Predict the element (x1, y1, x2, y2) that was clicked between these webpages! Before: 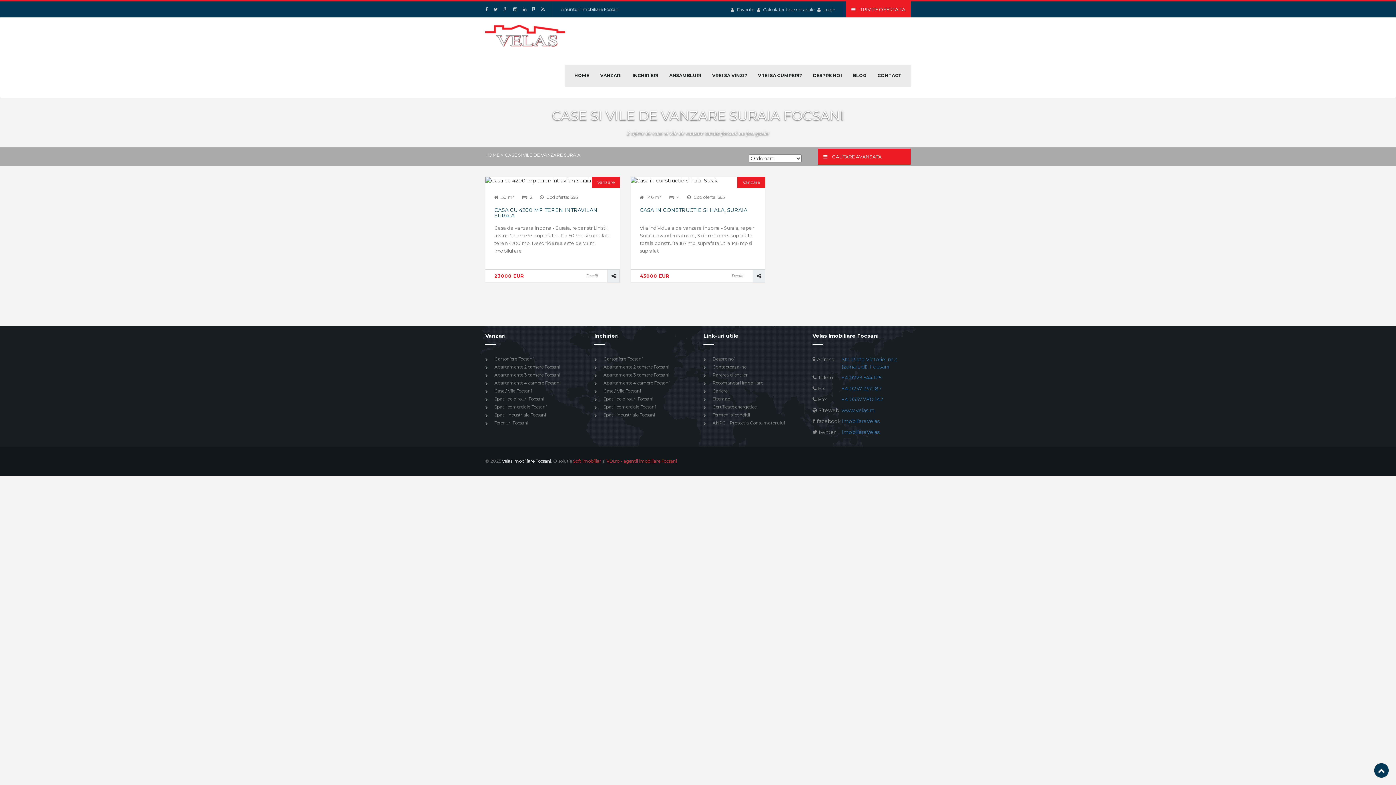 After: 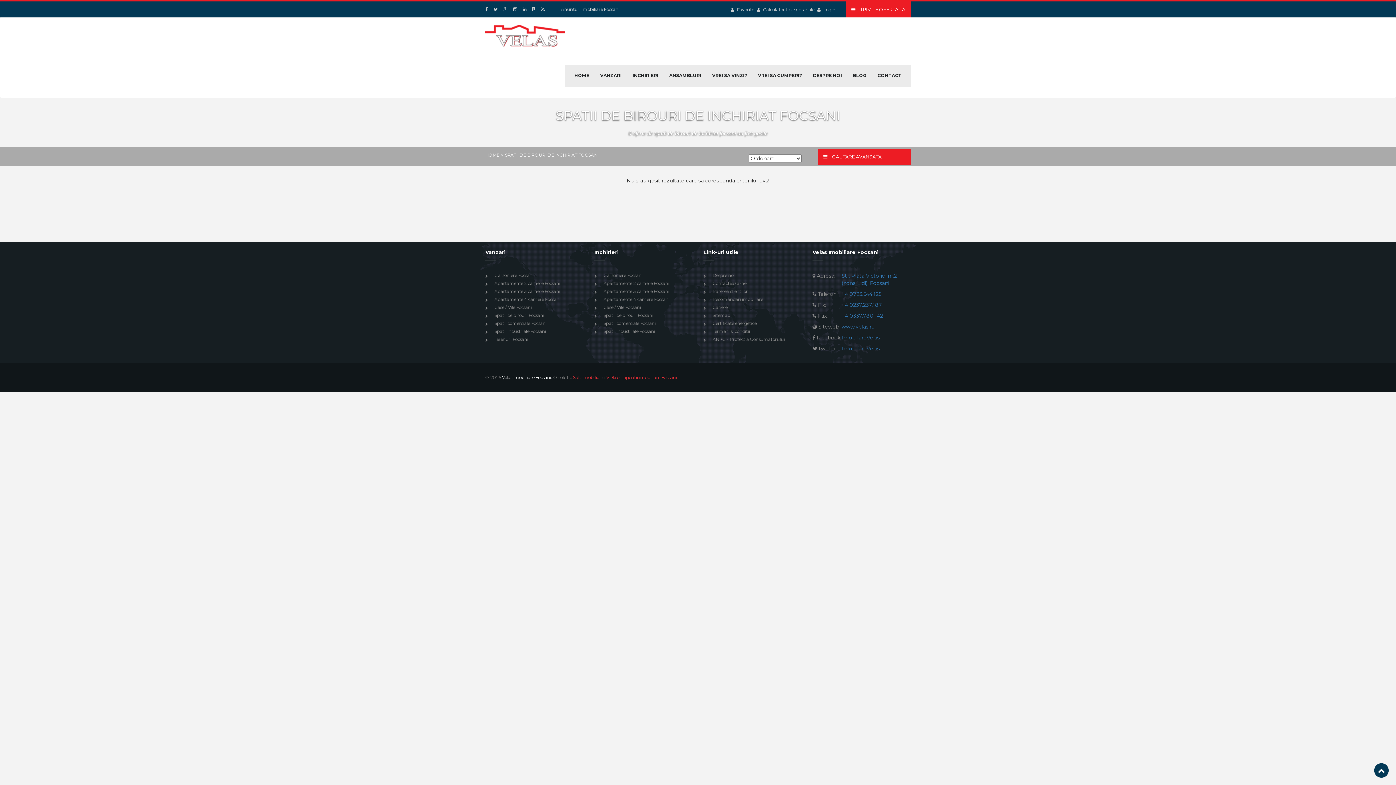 Action: bbox: (603, 396, 692, 402) label: Spatii de birouri Focsani